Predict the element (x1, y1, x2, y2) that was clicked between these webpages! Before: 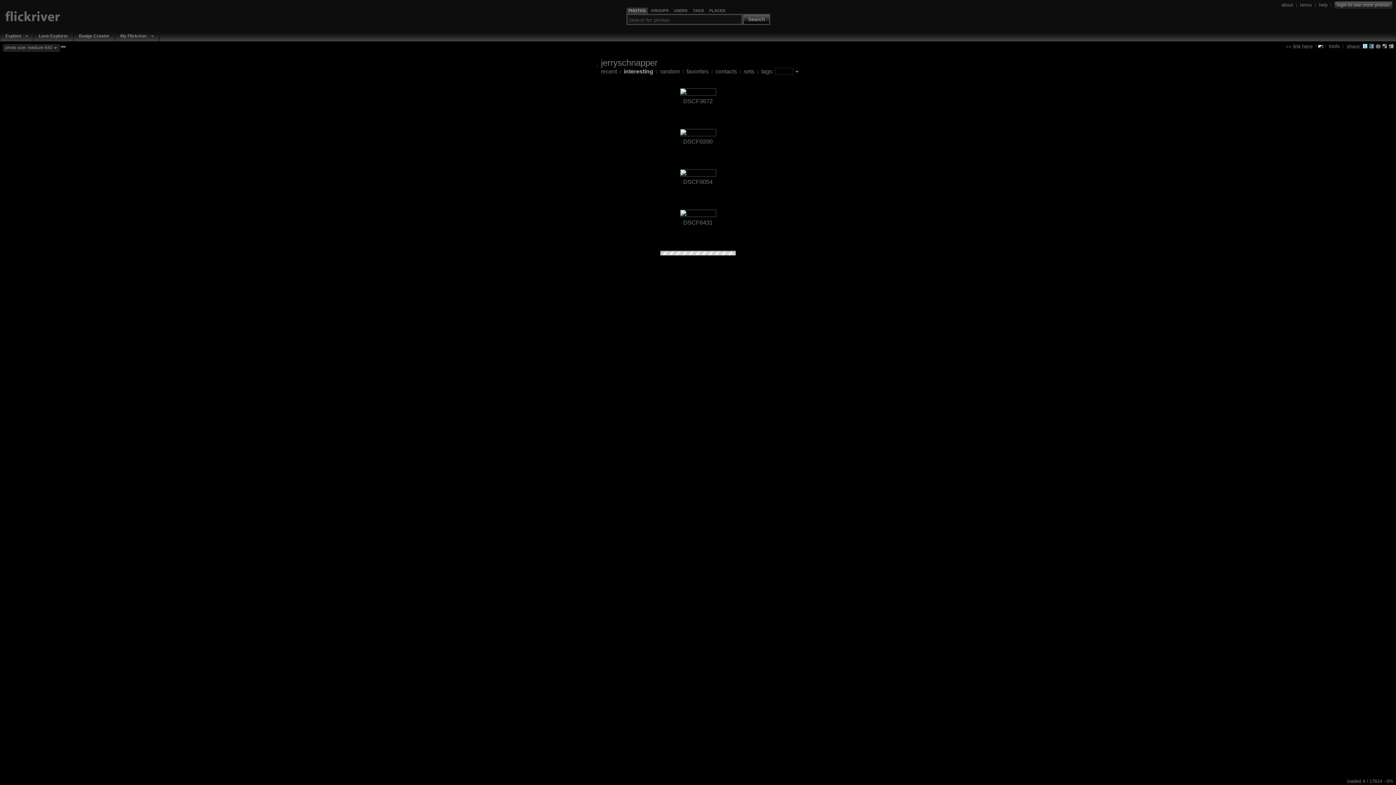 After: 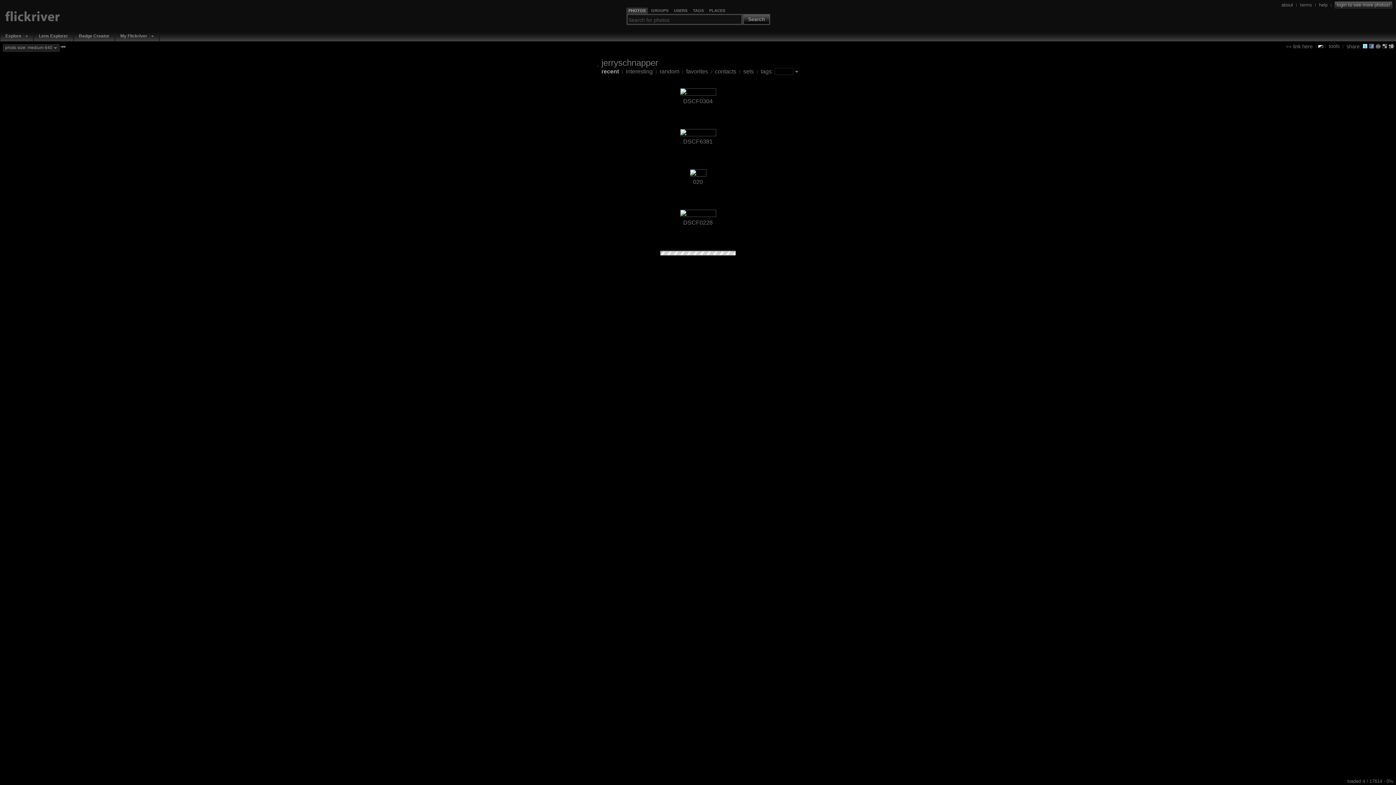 Action: bbox: (597, 62, 597, 68)